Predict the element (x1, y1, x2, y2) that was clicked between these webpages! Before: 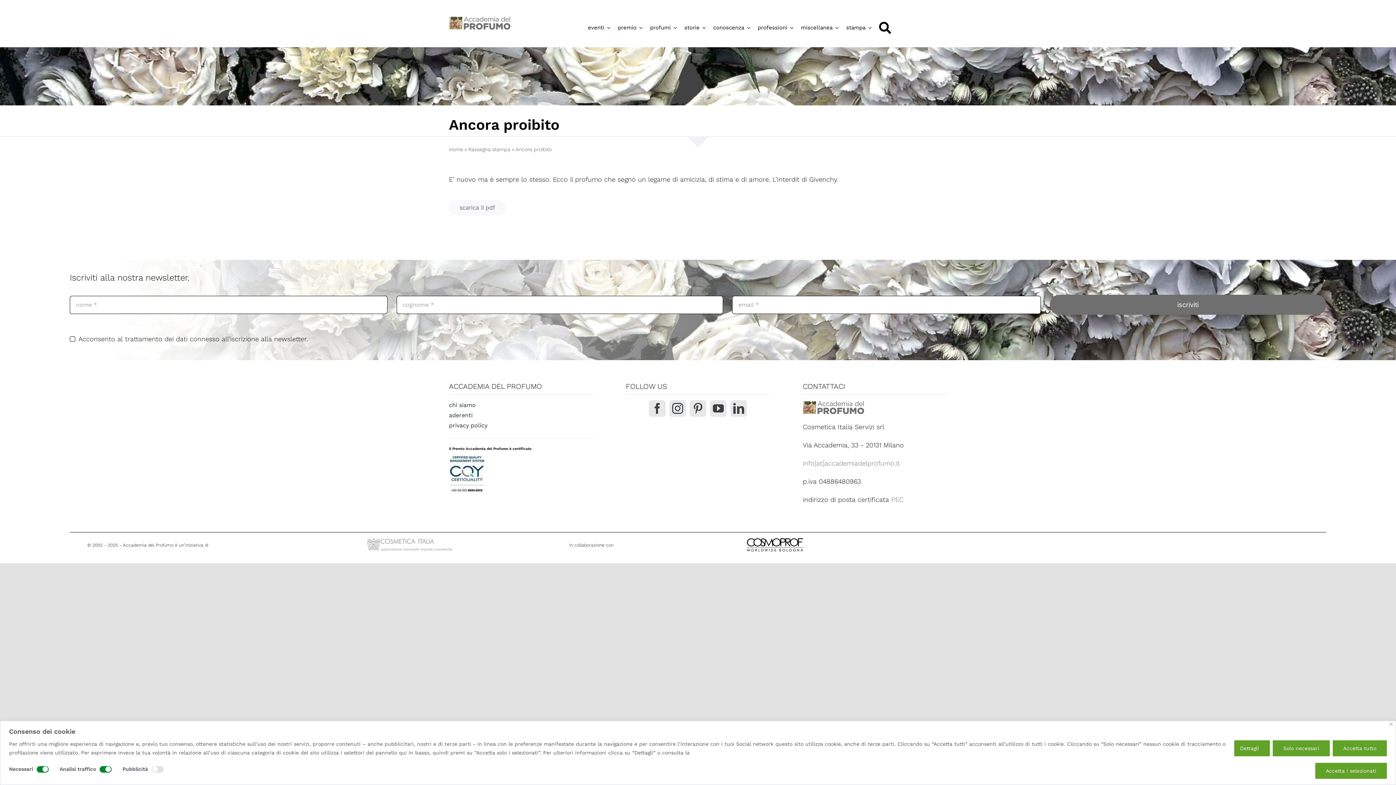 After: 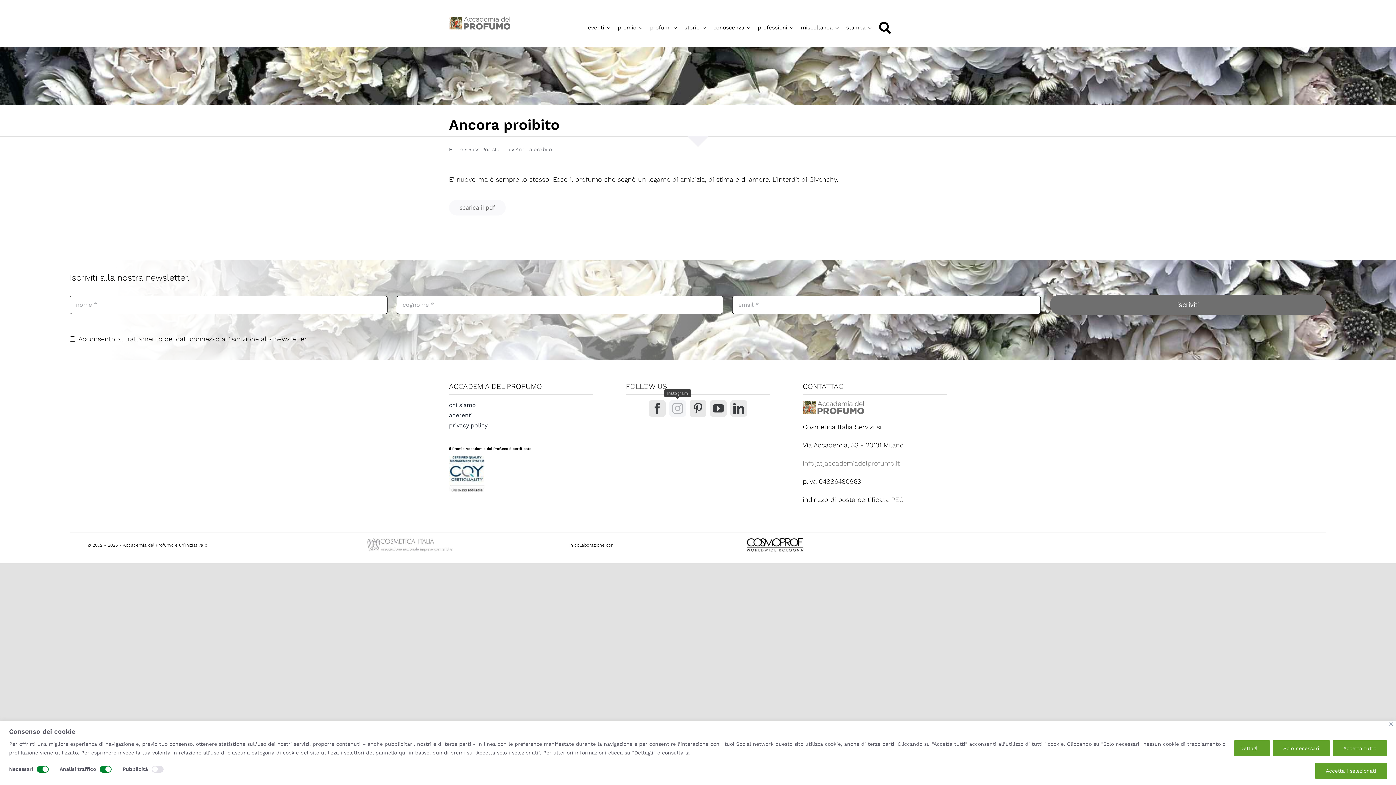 Action: bbox: (669, 400, 686, 417) label: instagram